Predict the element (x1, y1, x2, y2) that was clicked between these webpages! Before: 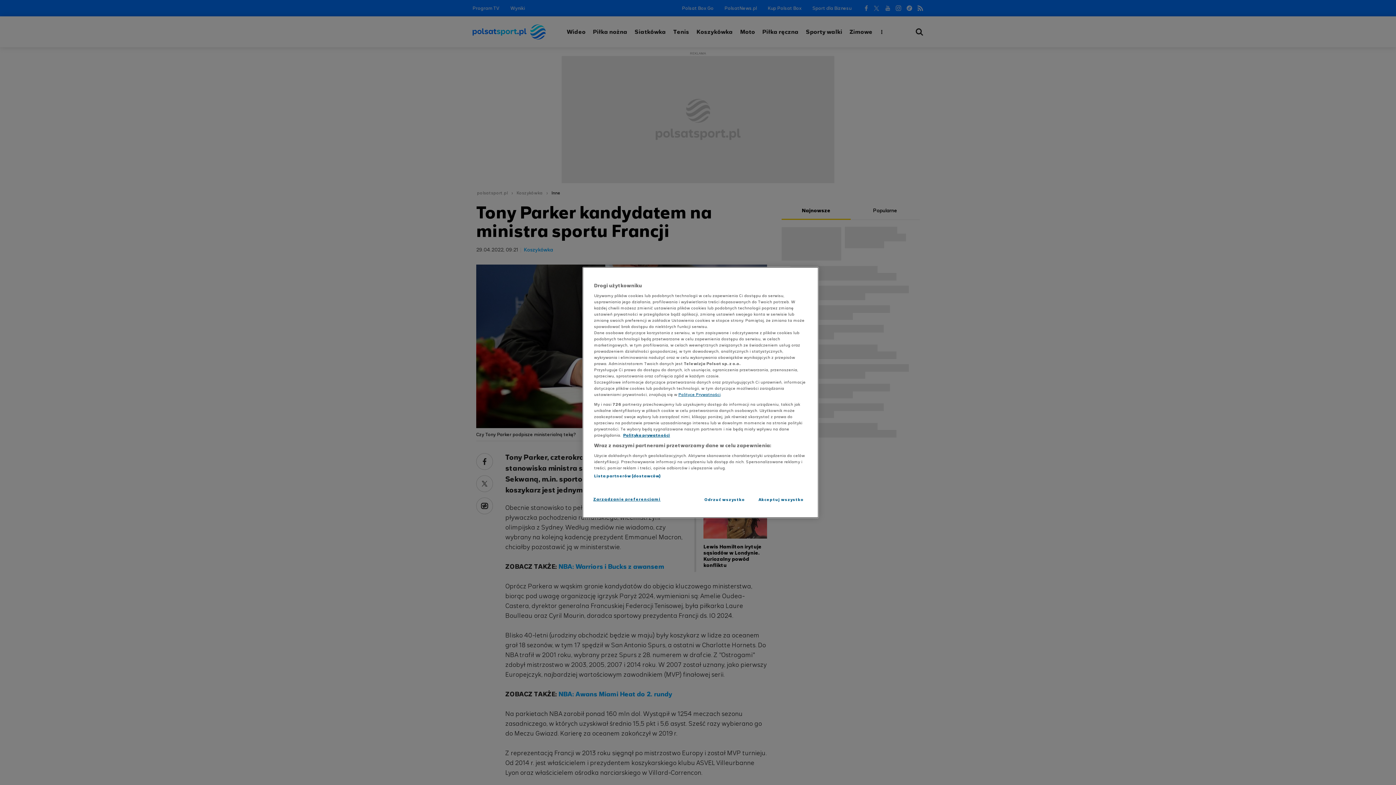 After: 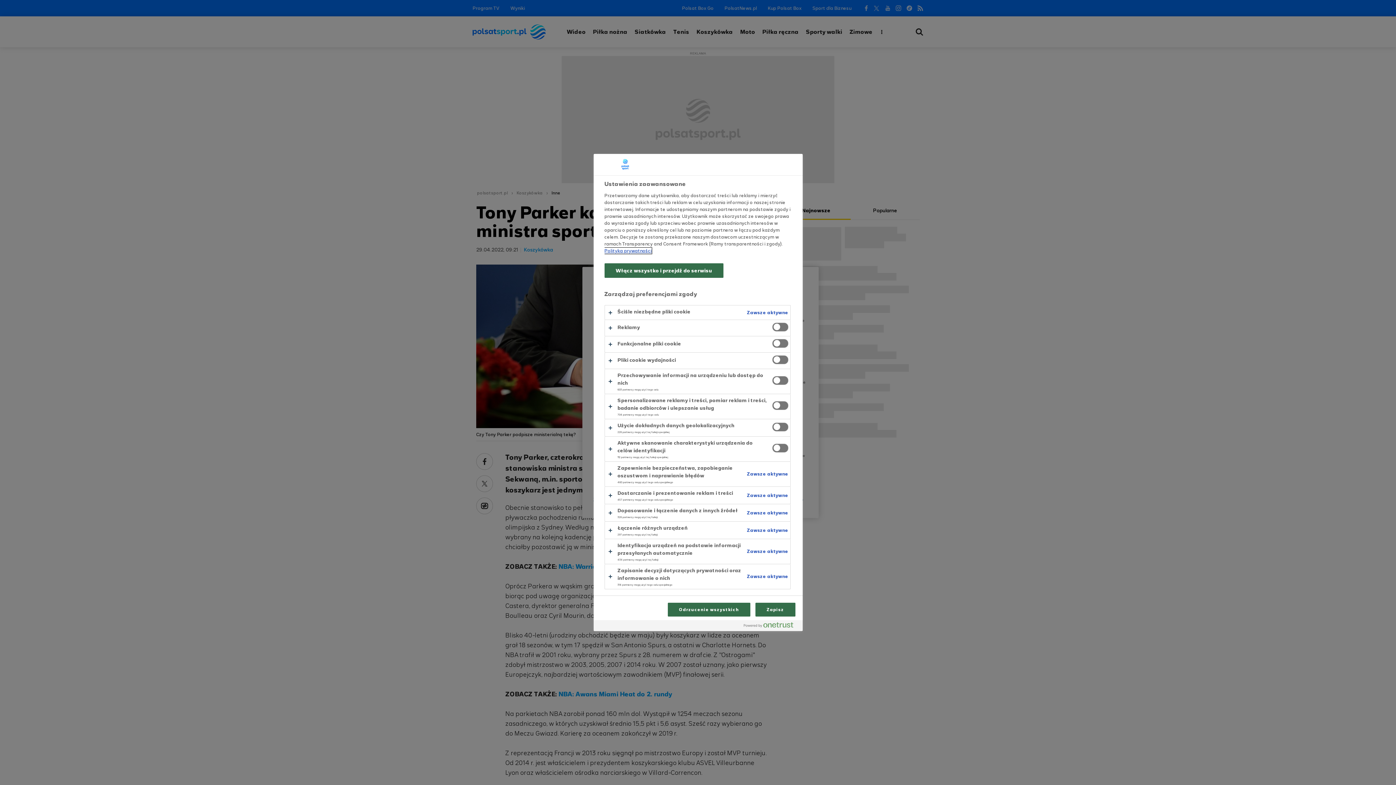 Action: label: Zarządzanie preferencjami bbox: (593, 492, 660, 506)